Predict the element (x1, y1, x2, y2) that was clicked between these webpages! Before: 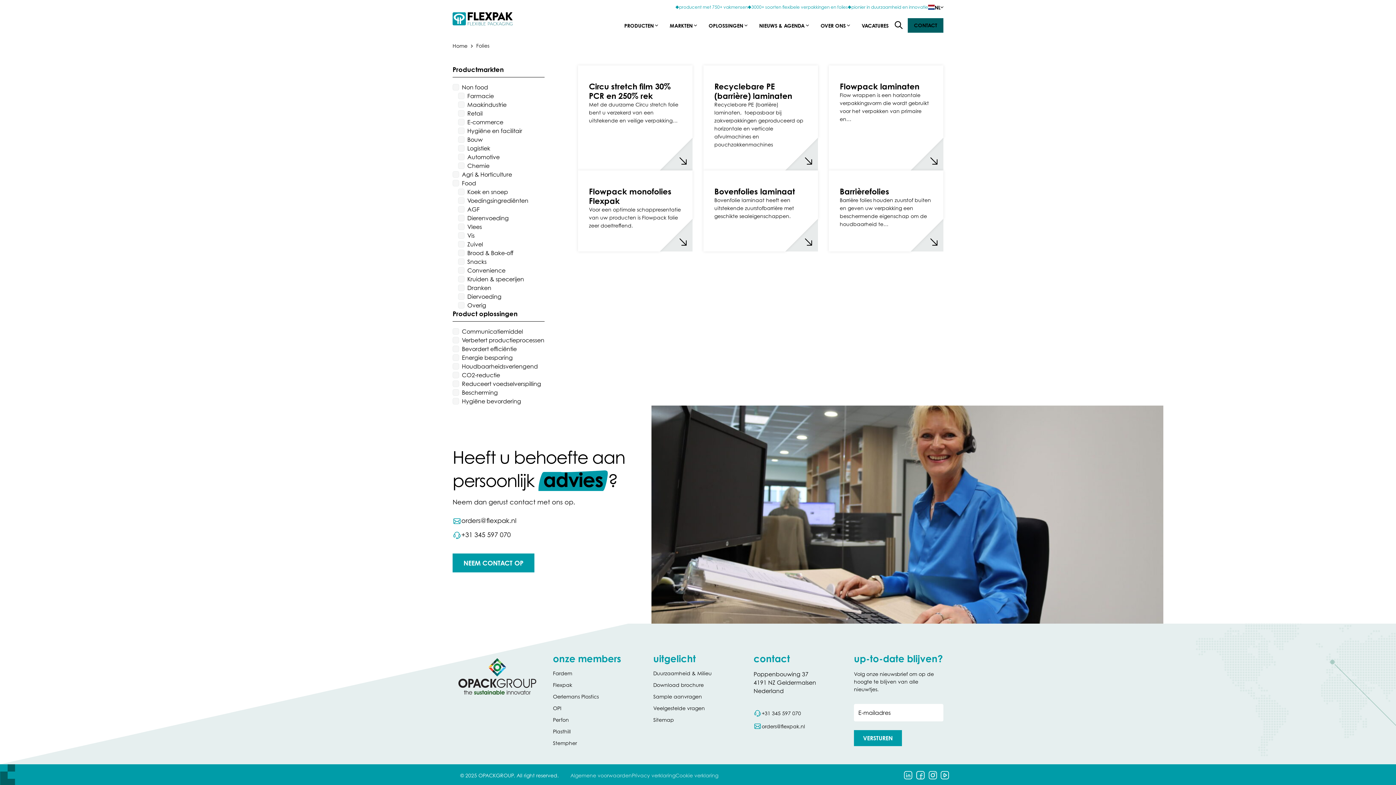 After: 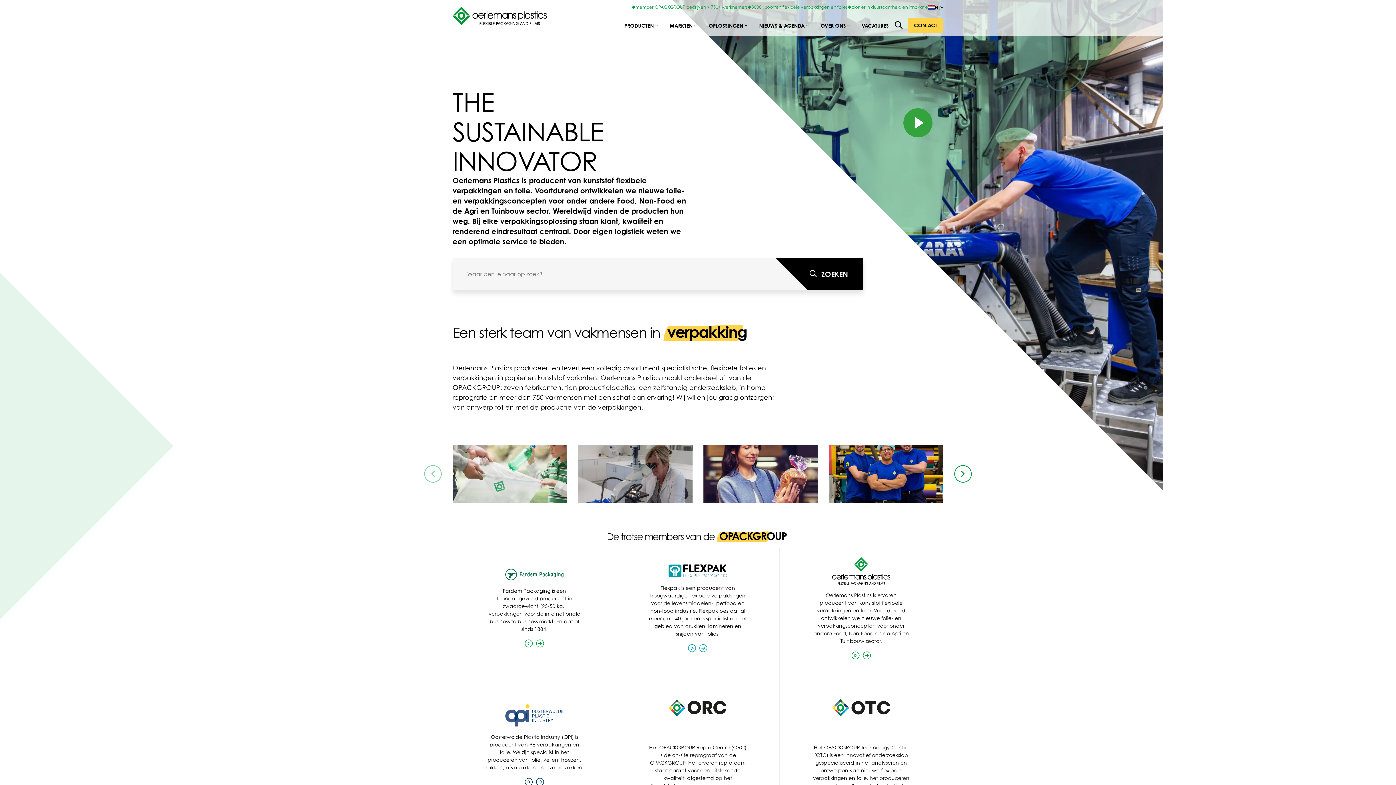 Action: label: Oerlemans Plastics bbox: (553, 693, 598, 700)